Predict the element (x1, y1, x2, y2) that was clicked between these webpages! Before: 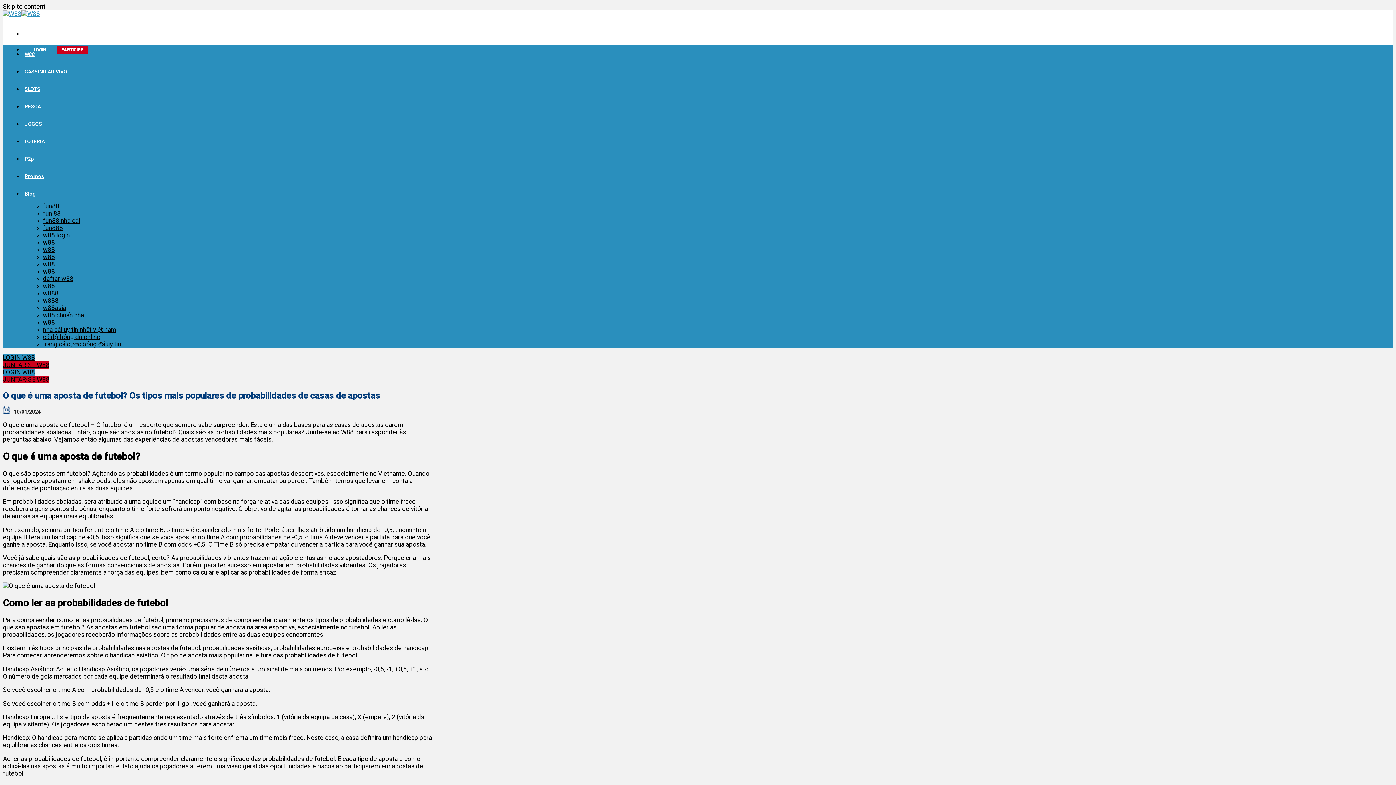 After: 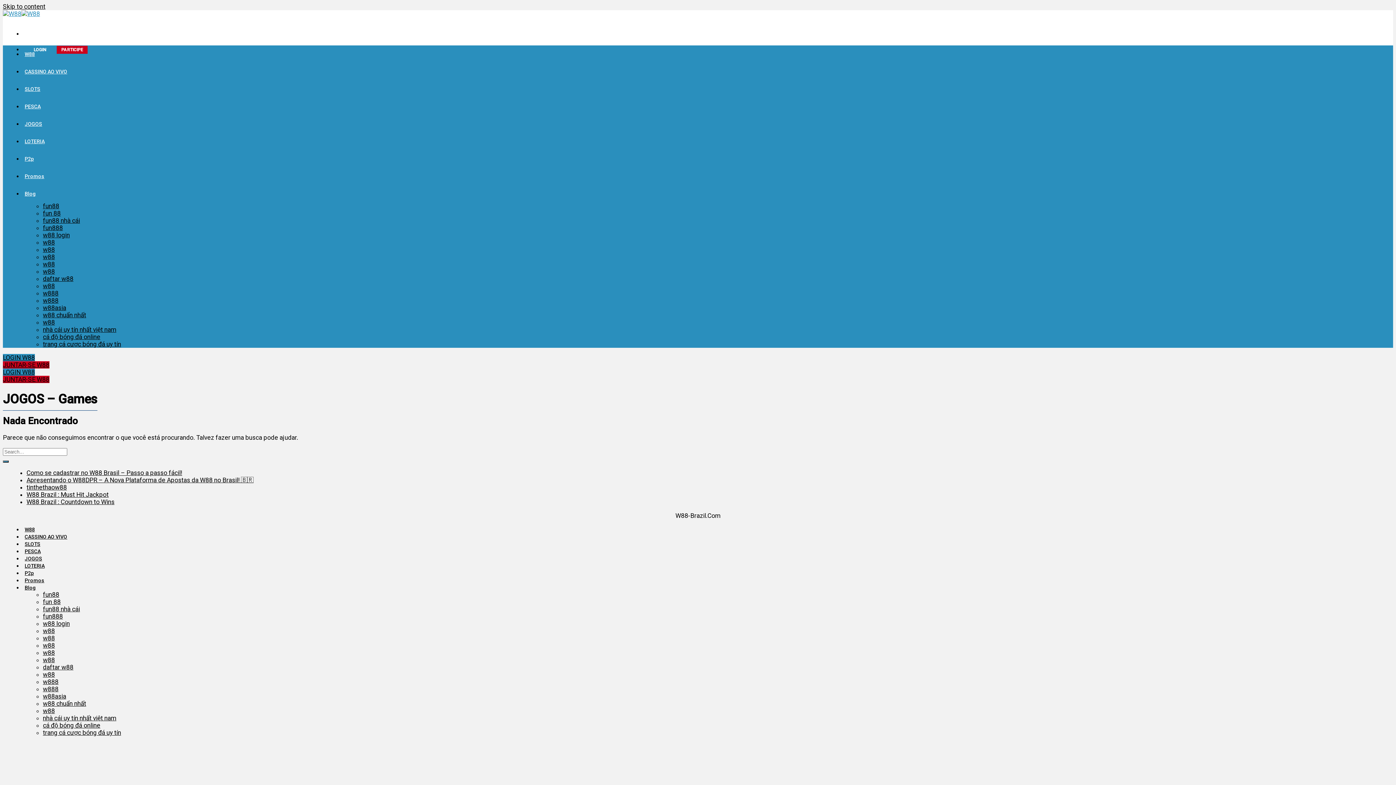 Action: bbox: (22, 121, 44, 127) label: JOGOS